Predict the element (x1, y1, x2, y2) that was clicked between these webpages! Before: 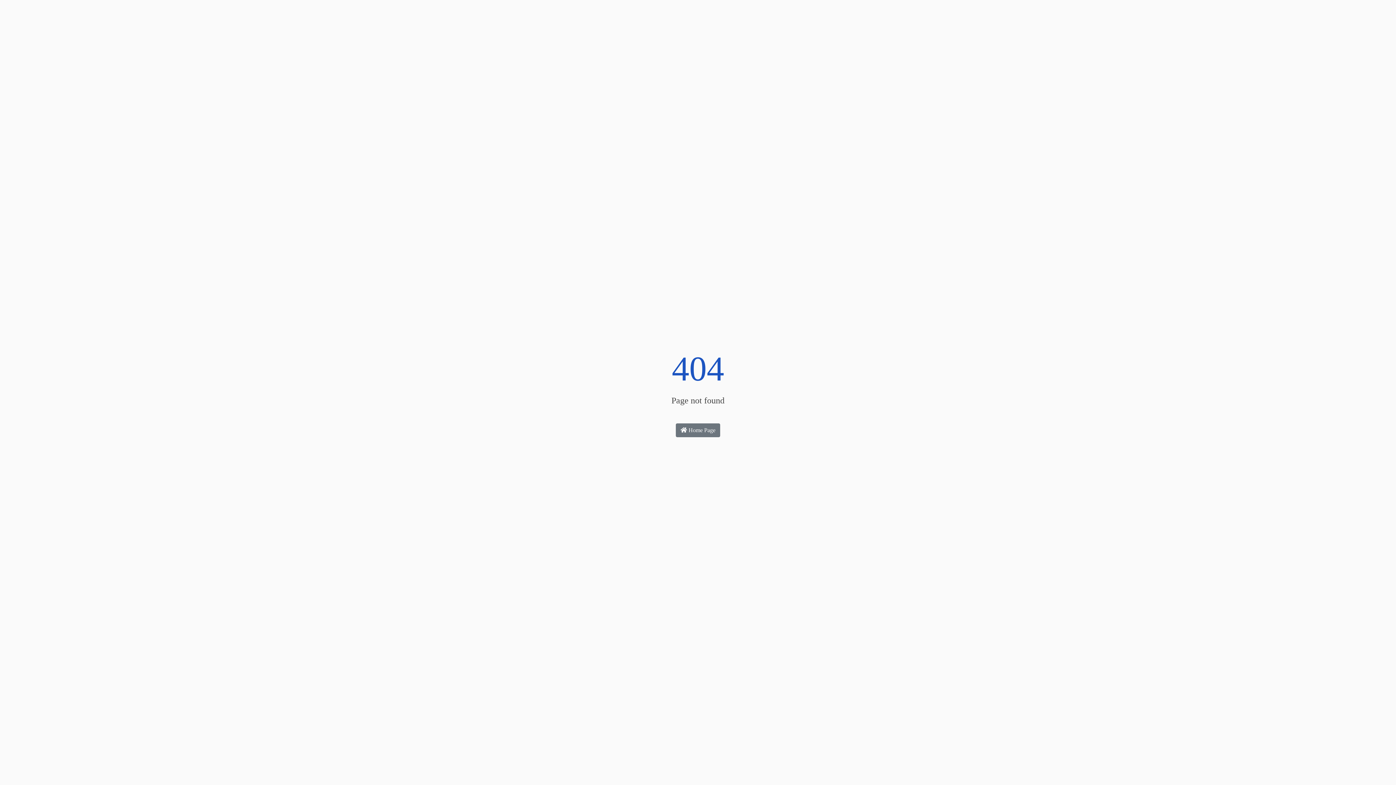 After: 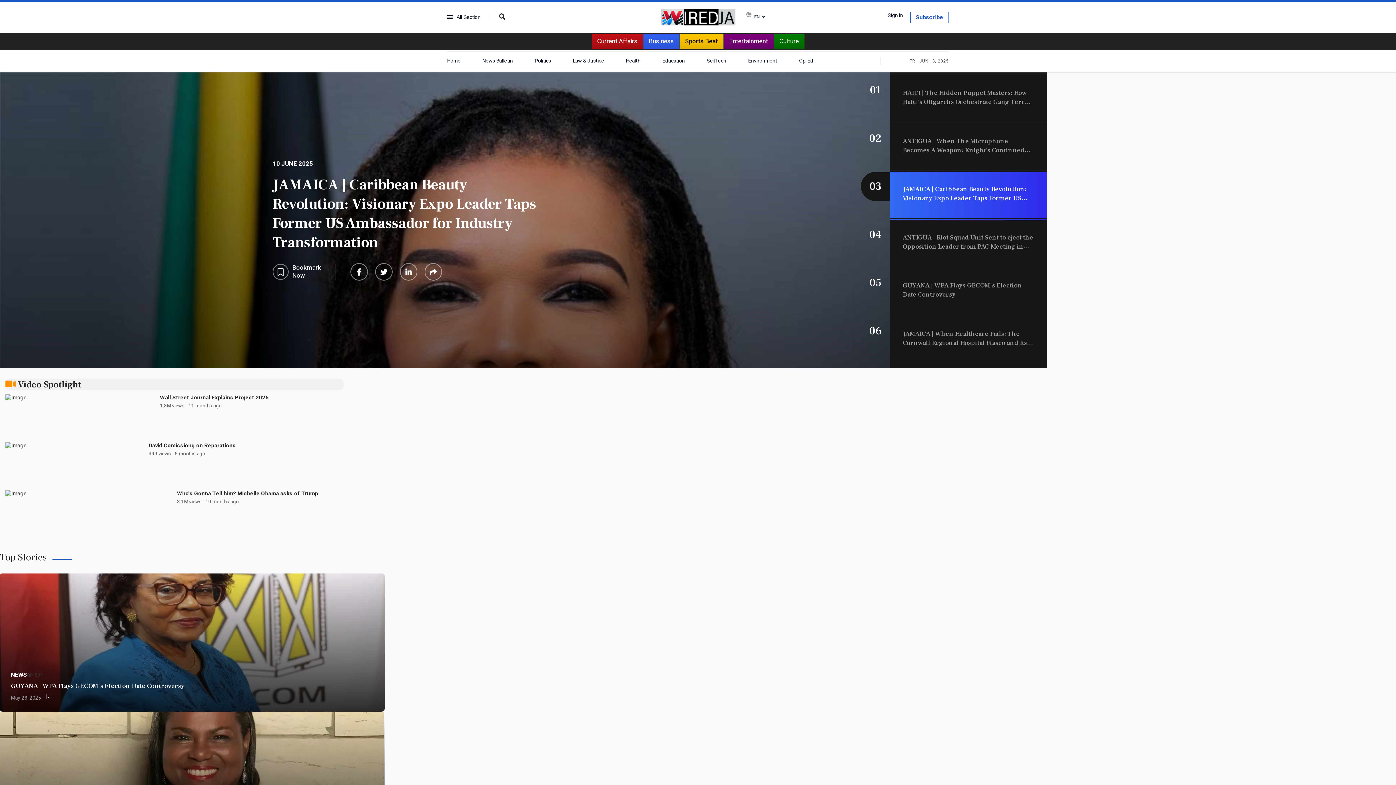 Action: label:  Home Page bbox: (676, 423, 720, 437)